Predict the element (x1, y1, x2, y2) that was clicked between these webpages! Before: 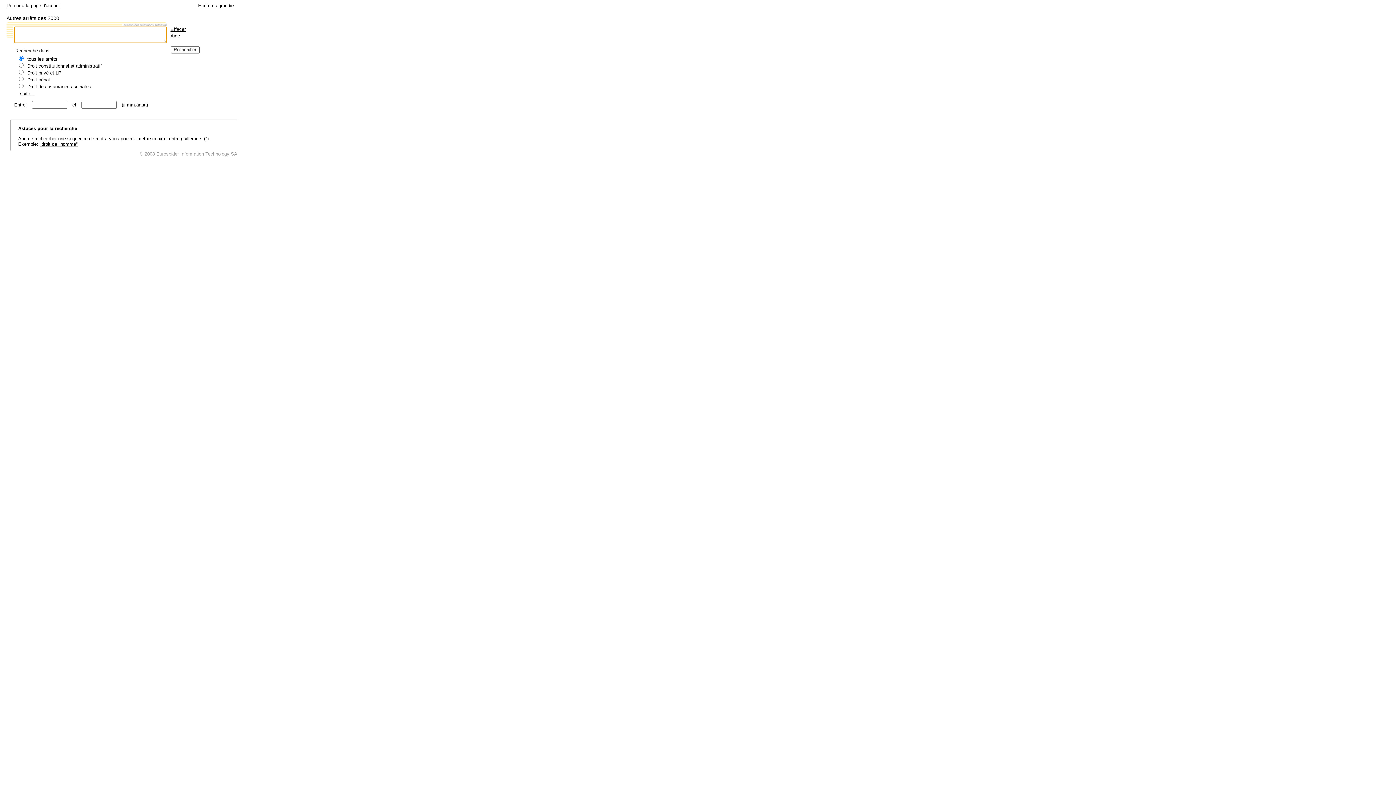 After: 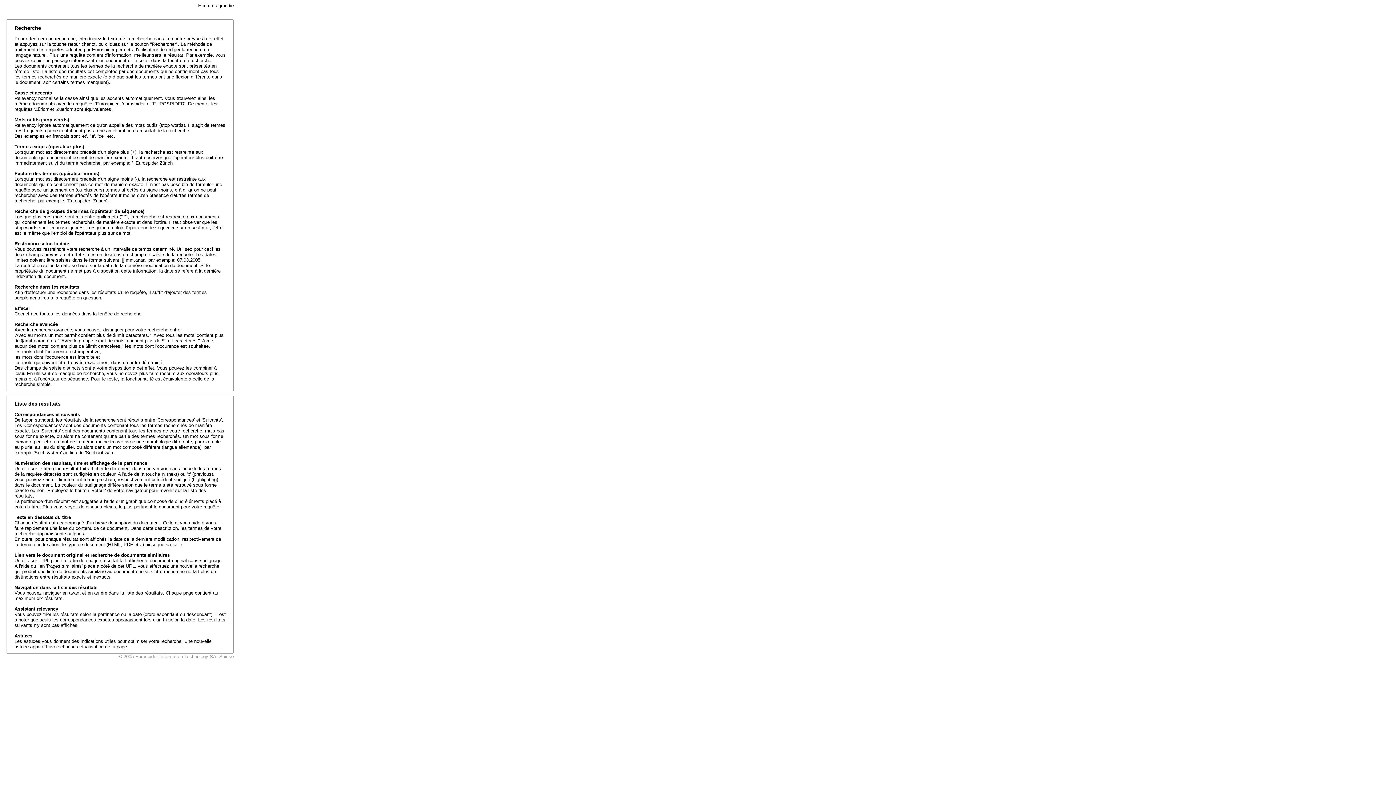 Action: bbox: (170, 33, 180, 38) label: Aide